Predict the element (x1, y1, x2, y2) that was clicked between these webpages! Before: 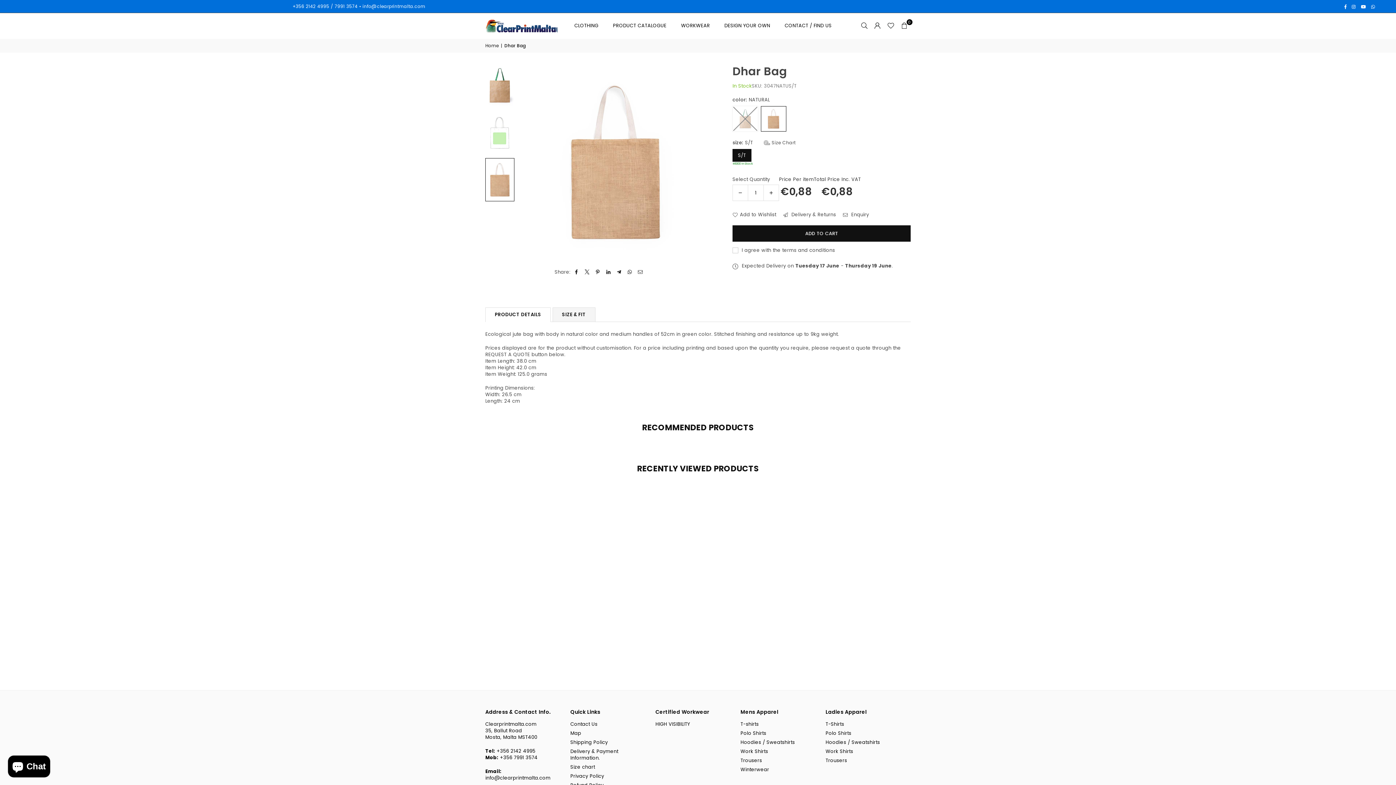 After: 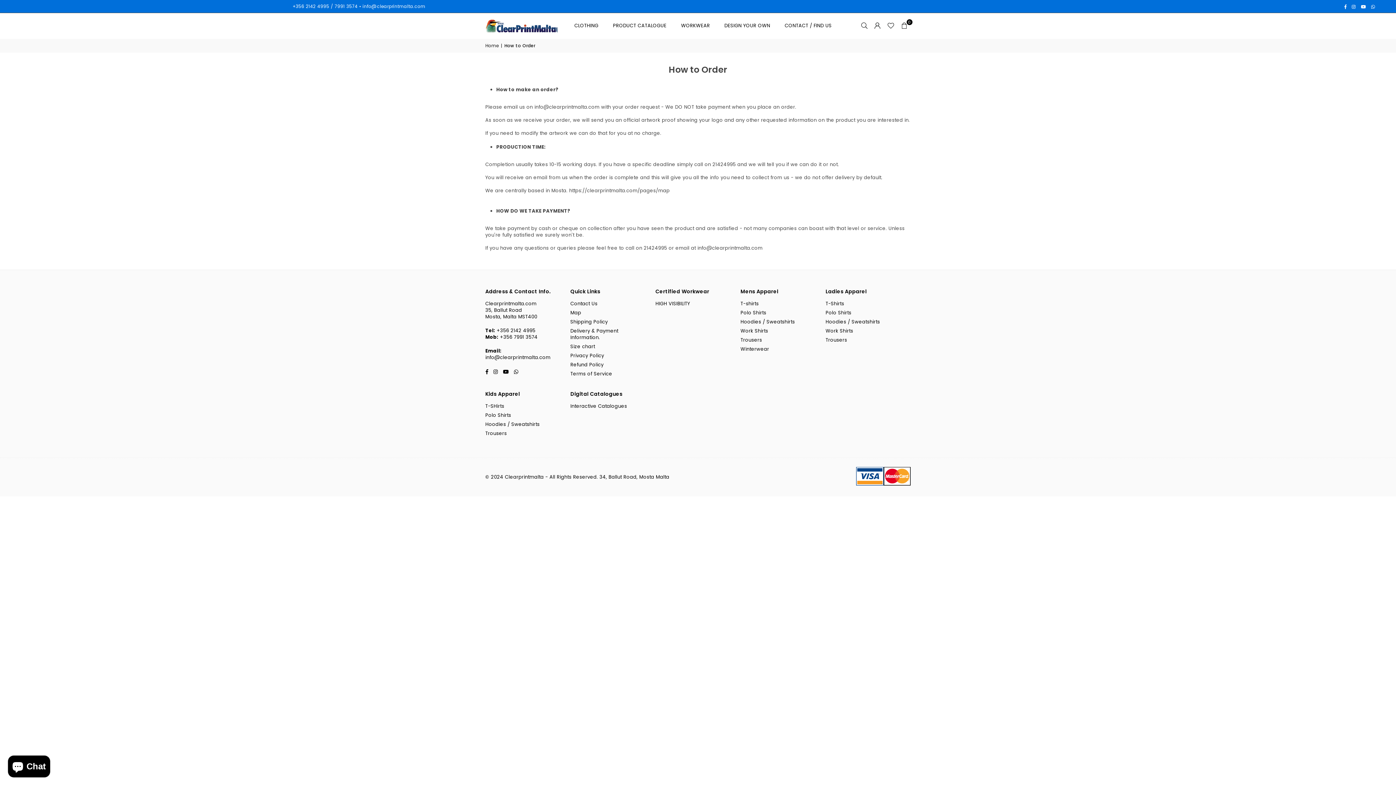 Action: bbox: (570, 748, 618, 761) label: Delivery & Payment Information.